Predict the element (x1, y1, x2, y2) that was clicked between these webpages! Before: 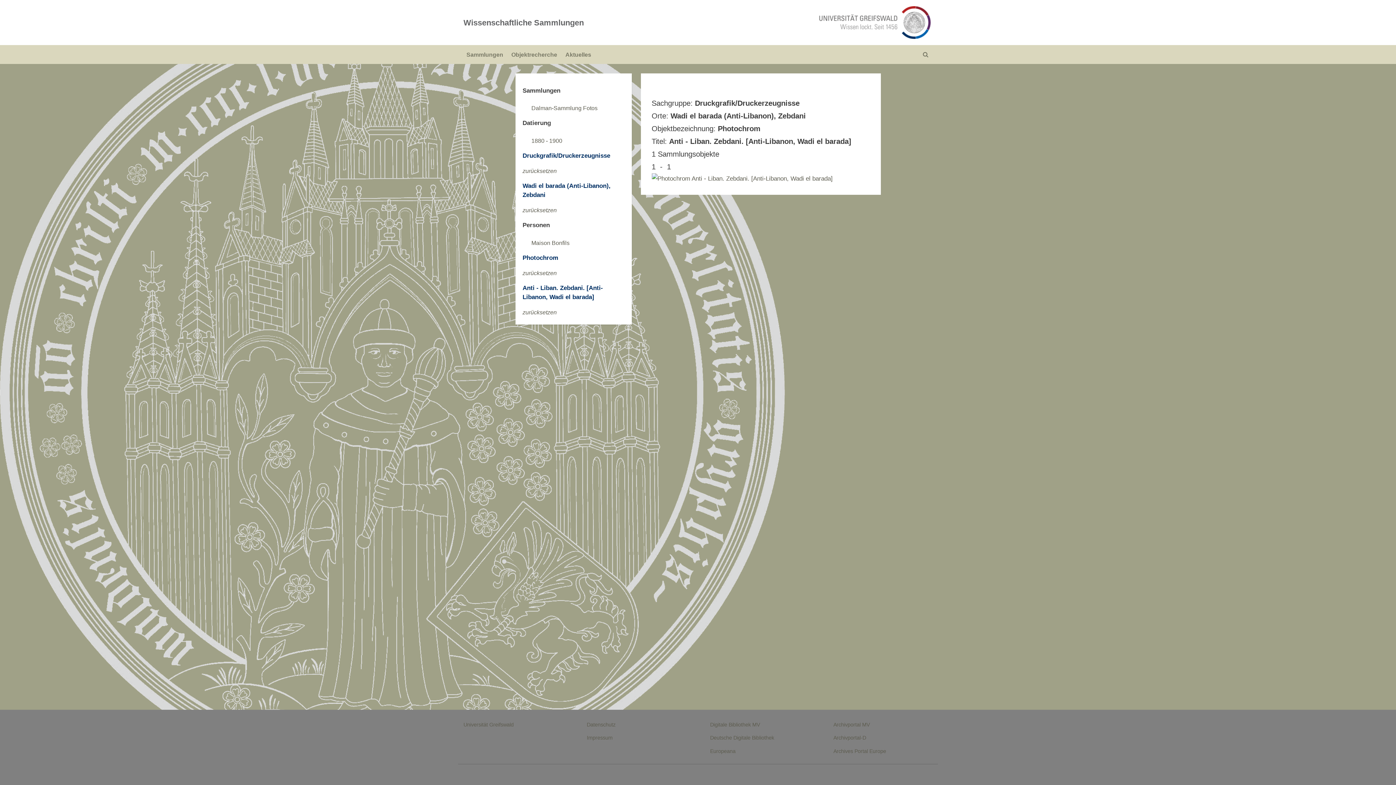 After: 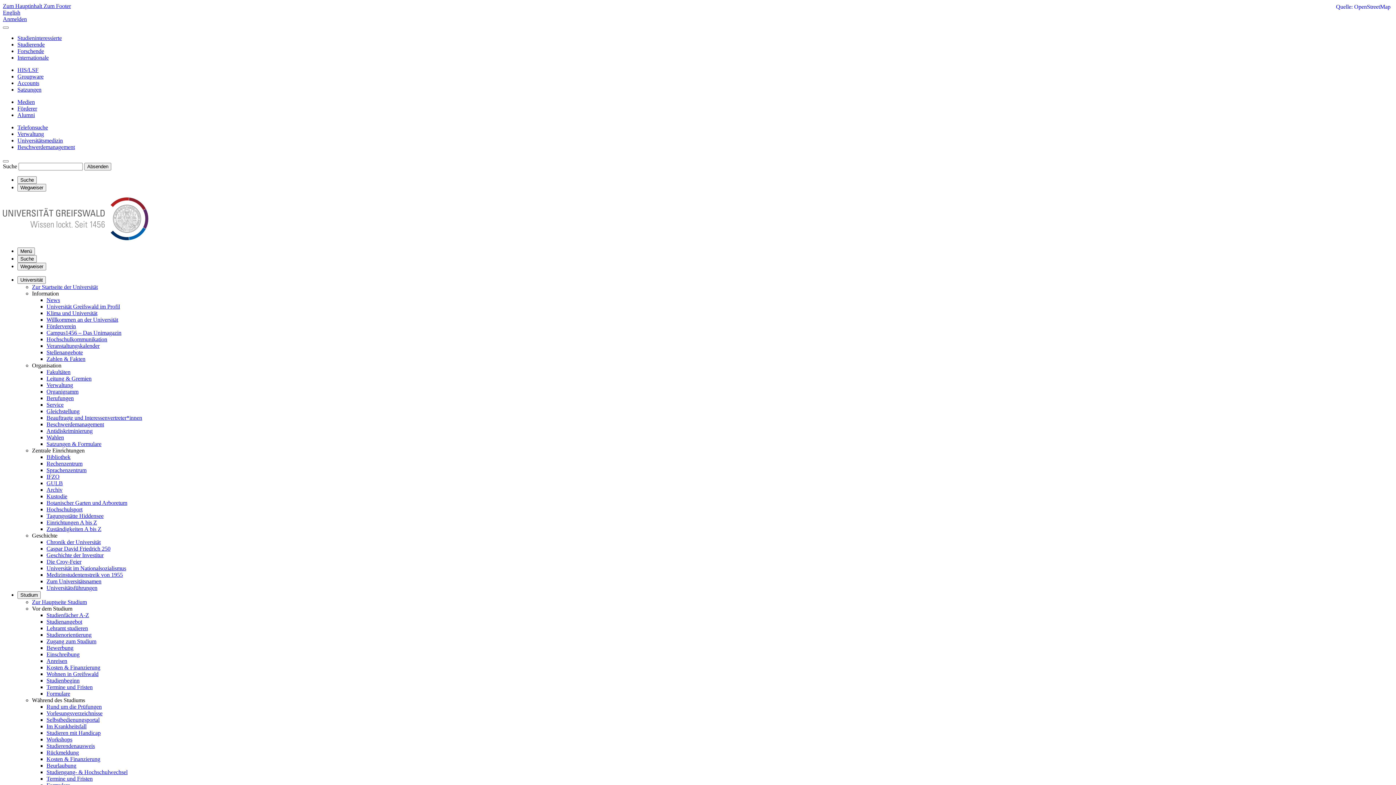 Action: bbox: (463, 722, 513, 727) label: Universität Greifswald